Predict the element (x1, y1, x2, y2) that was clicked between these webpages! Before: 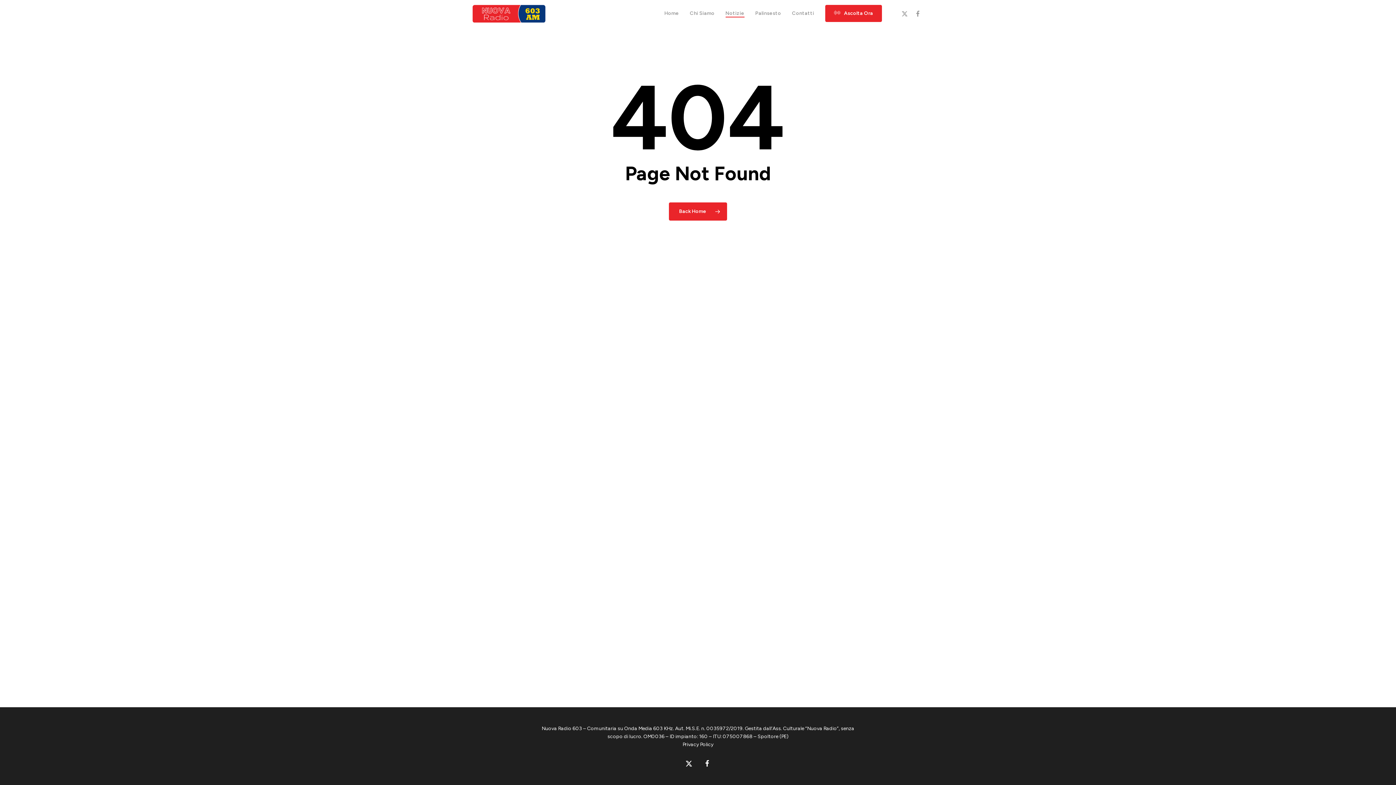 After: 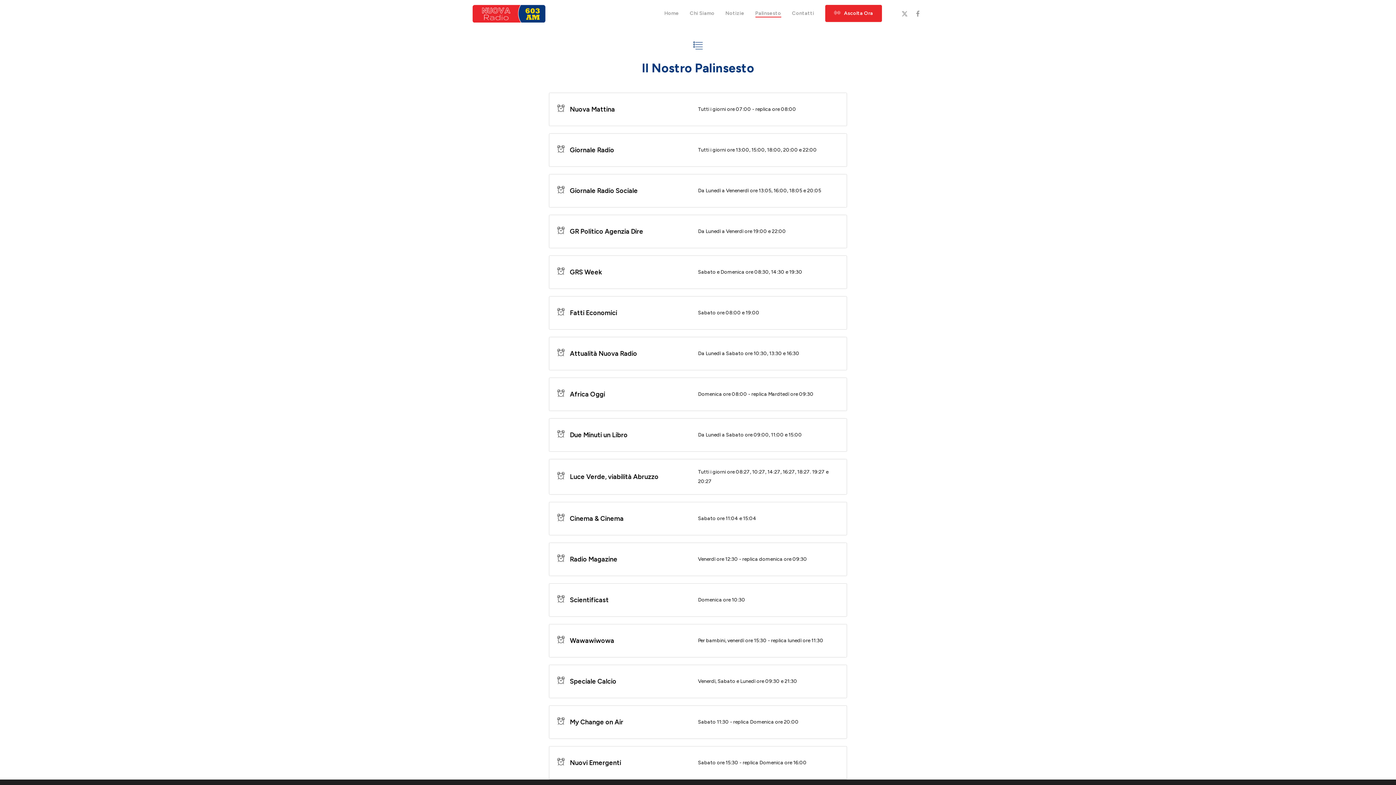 Action: bbox: (755, 9, 781, 17) label: Palinsesto